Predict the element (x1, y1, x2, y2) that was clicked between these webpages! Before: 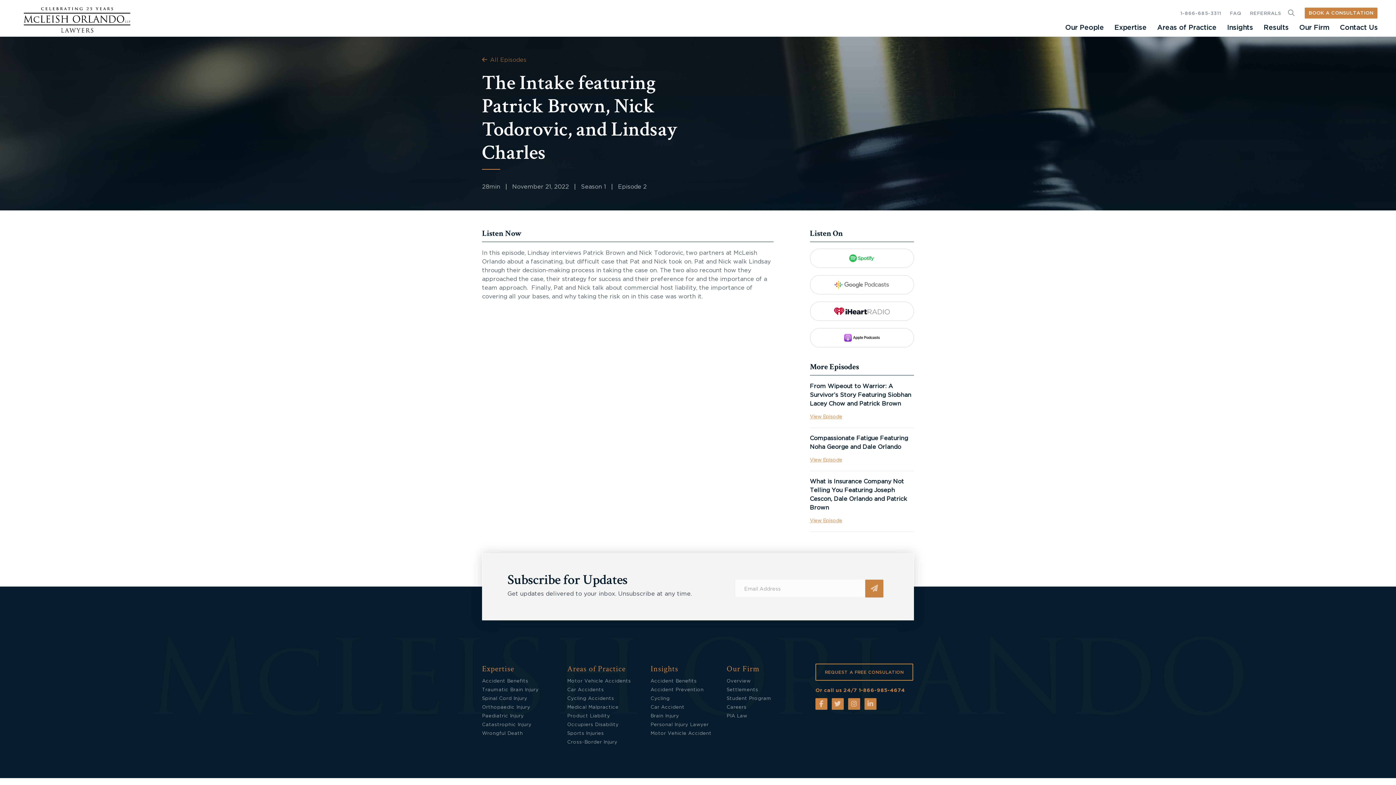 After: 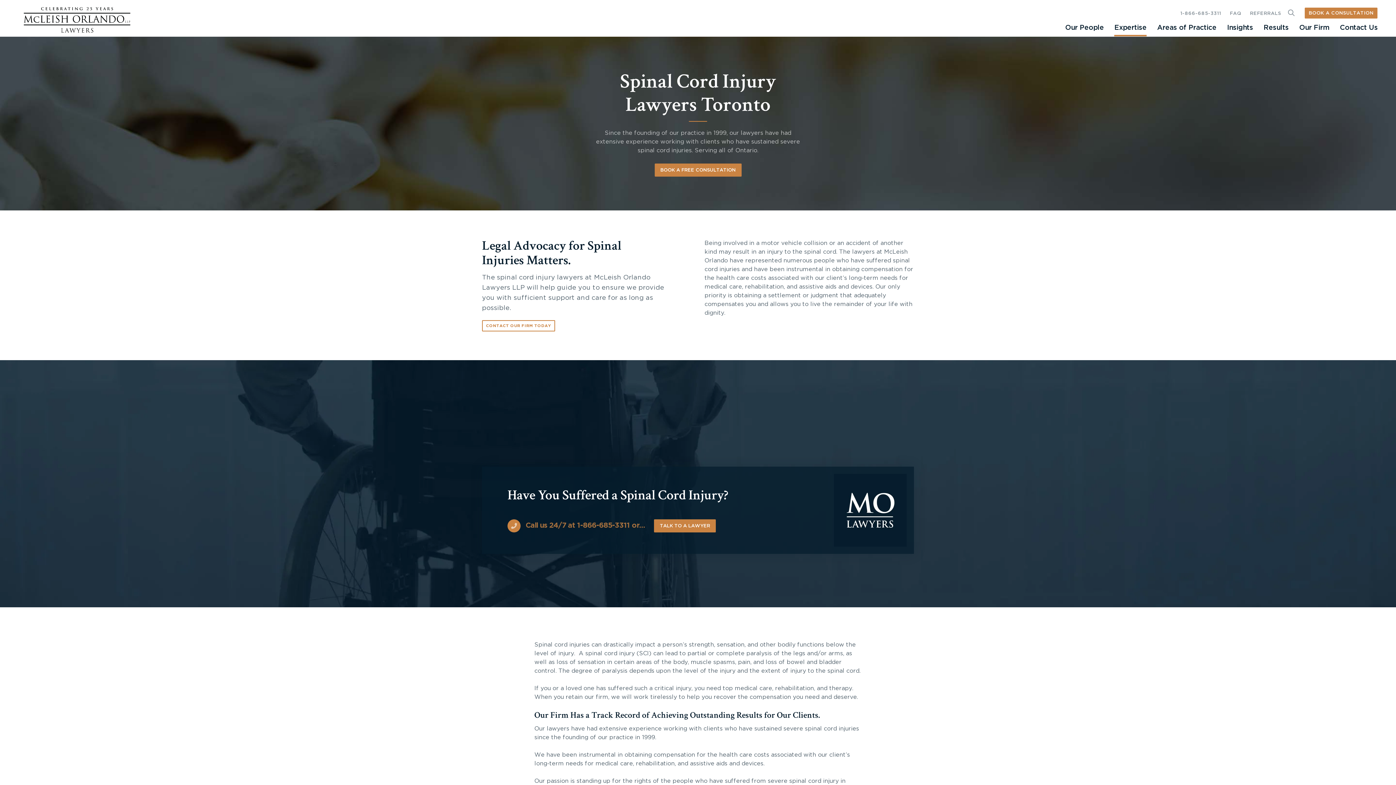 Action: label: Spinal Cord Injury bbox: (482, 694, 527, 703)